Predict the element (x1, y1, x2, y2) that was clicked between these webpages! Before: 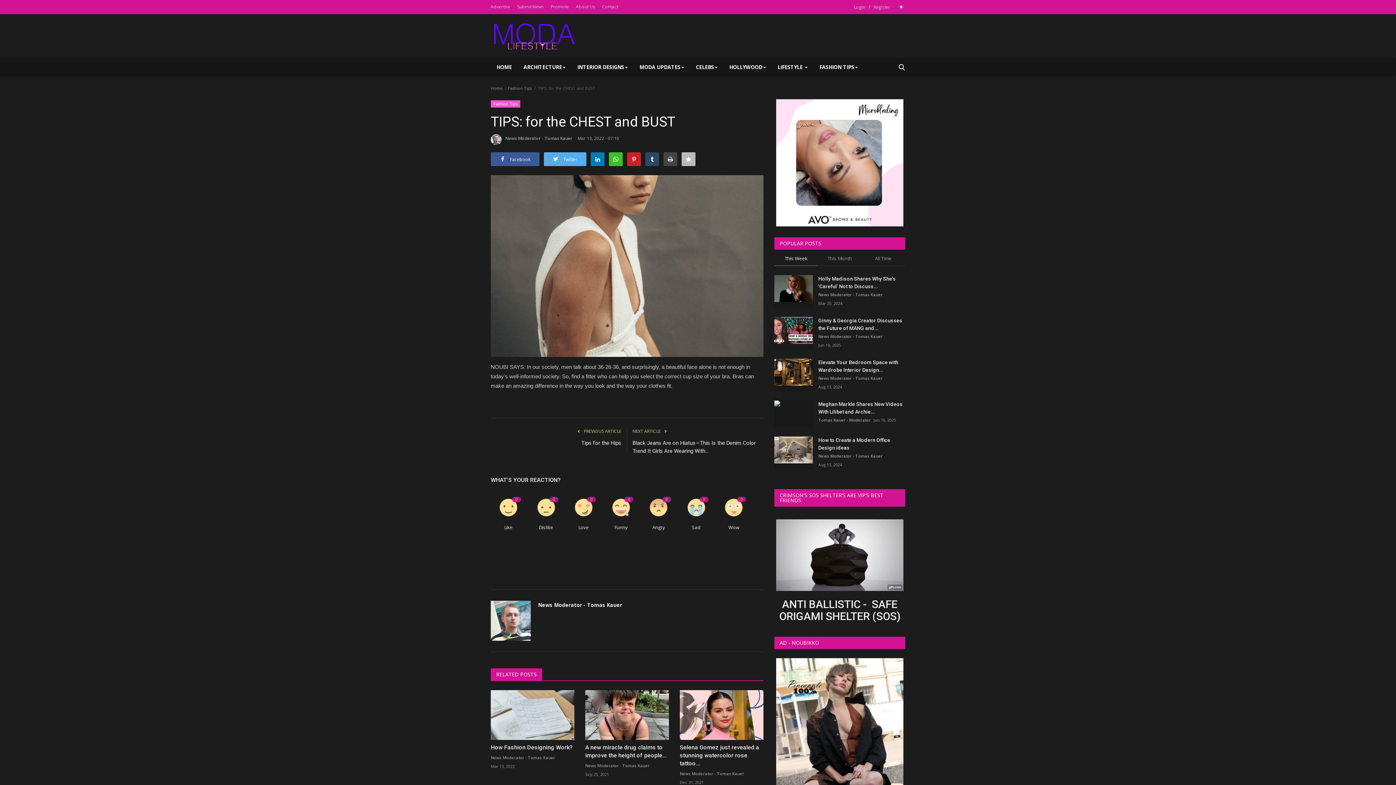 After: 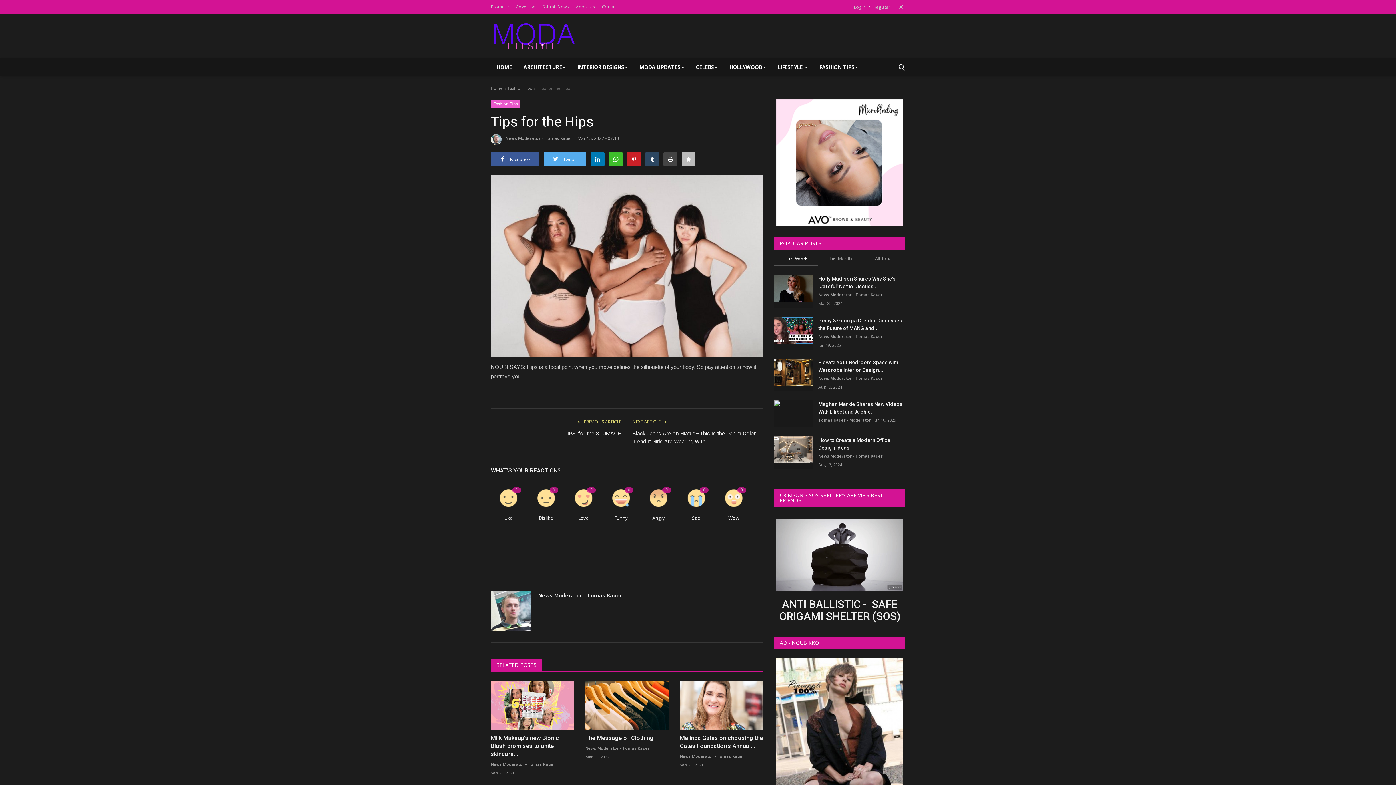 Action: bbox: (490, 439, 621, 447) label: Tips for the Hips